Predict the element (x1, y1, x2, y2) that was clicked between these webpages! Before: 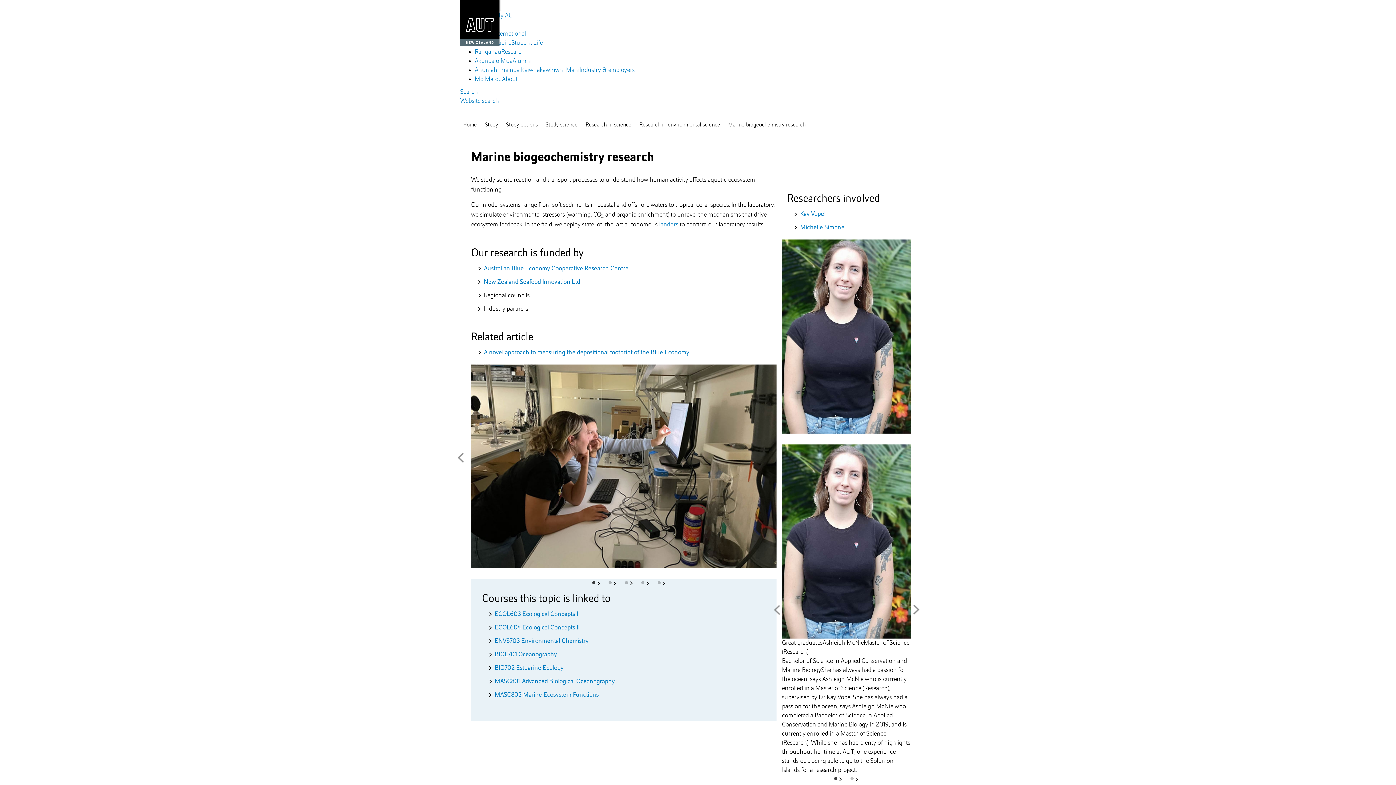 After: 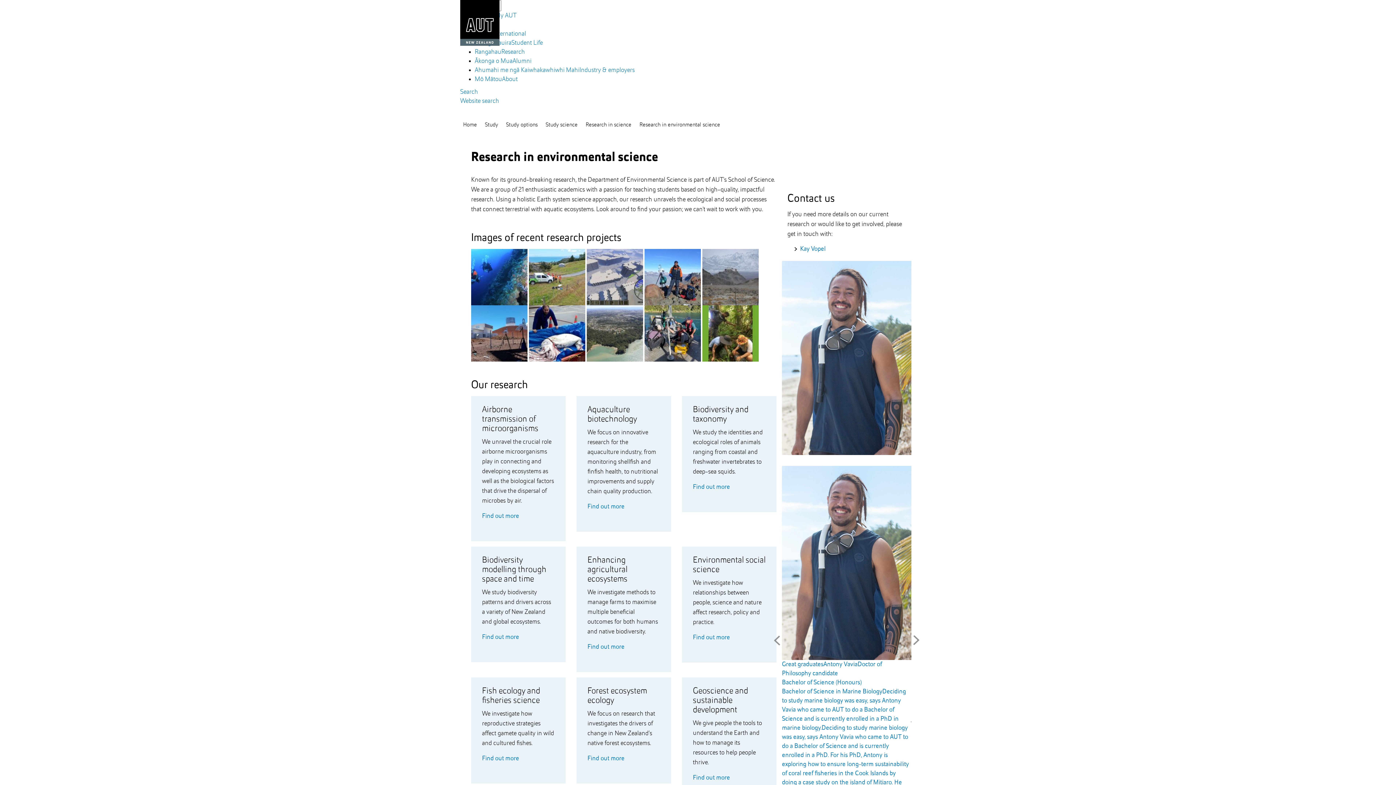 Action: bbox: (636, 122, 724, 128) label: Research in environmental science